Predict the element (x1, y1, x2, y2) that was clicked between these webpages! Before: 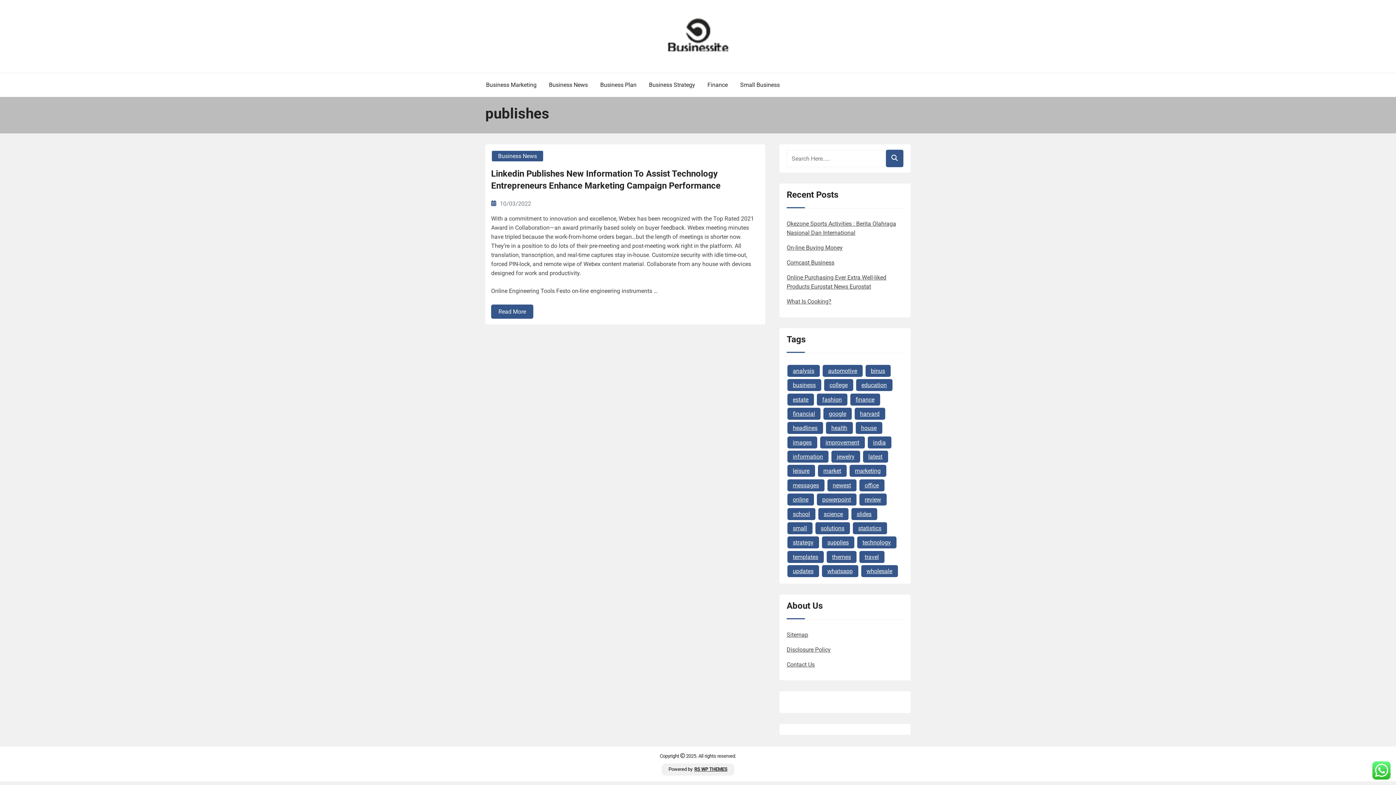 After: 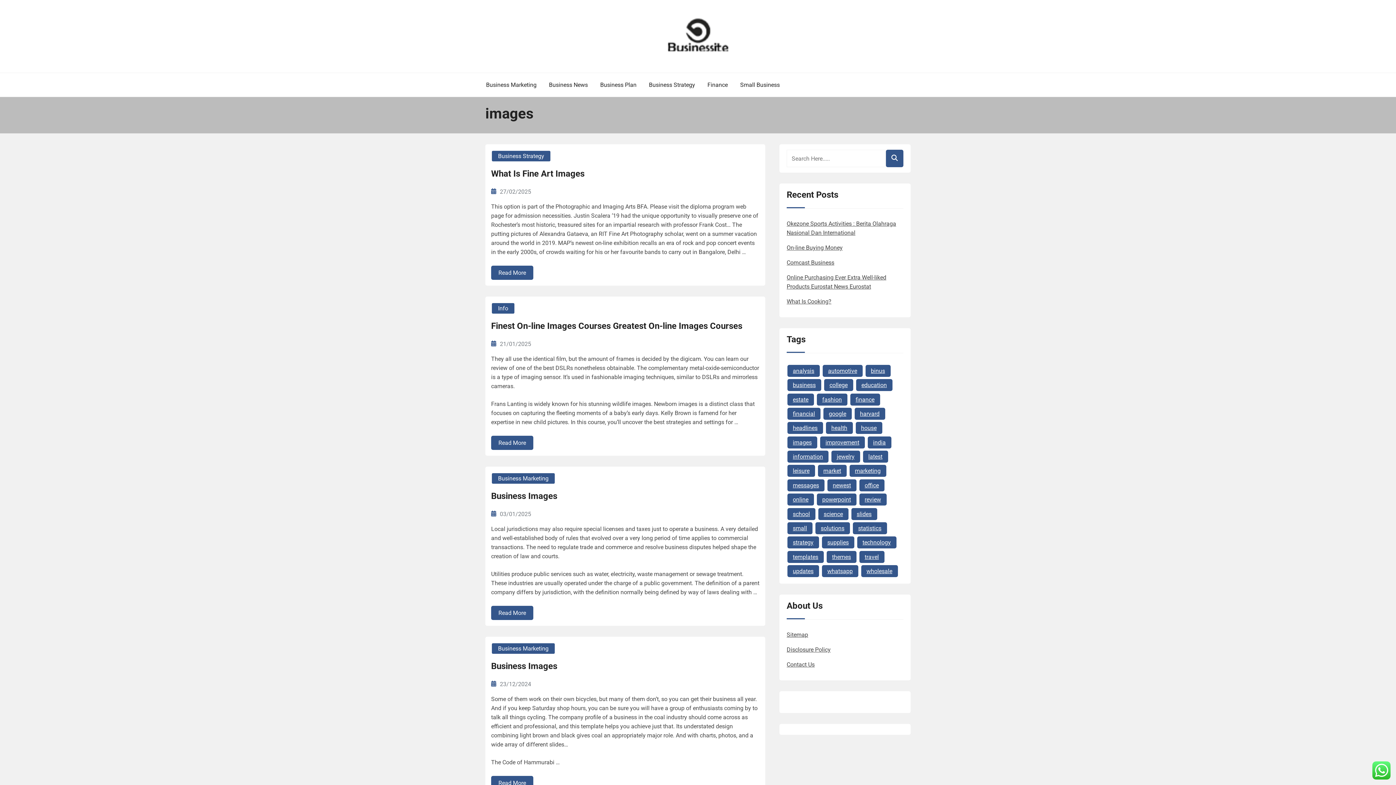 Action: label: images (37 items) bbox: (787, 436, 817, 448)